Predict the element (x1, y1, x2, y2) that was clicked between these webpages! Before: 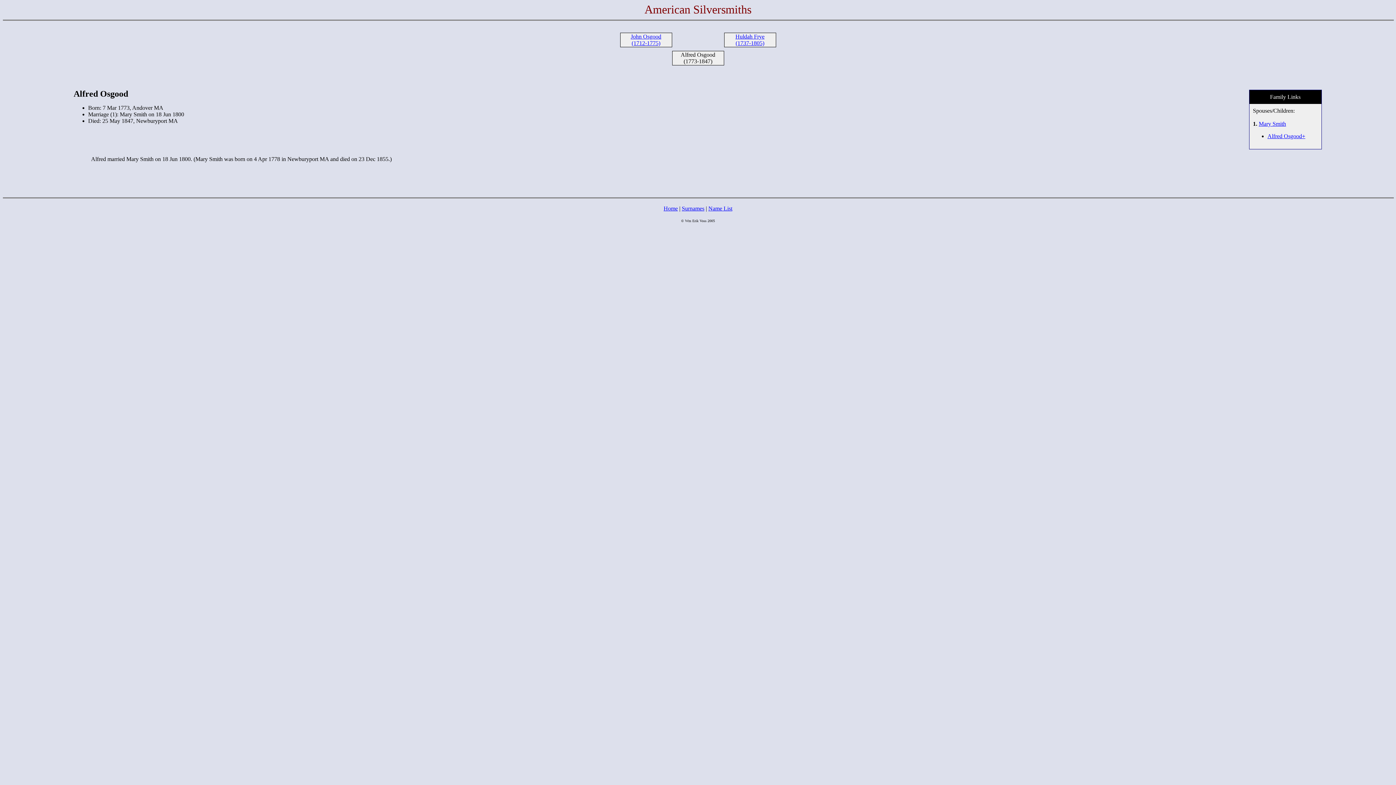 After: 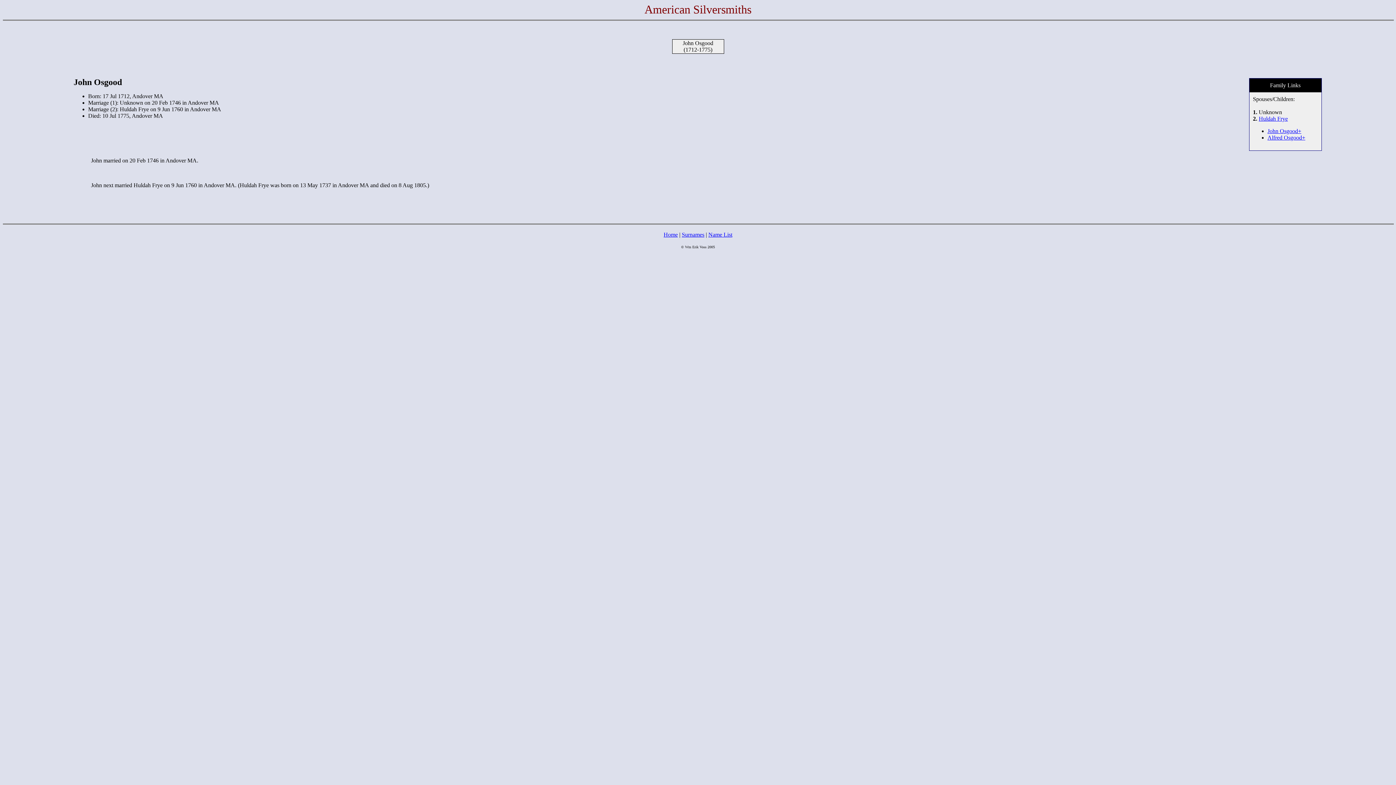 Action: label: John Osgood
(1712-1775) bbox: (630, 33, 661, 46)